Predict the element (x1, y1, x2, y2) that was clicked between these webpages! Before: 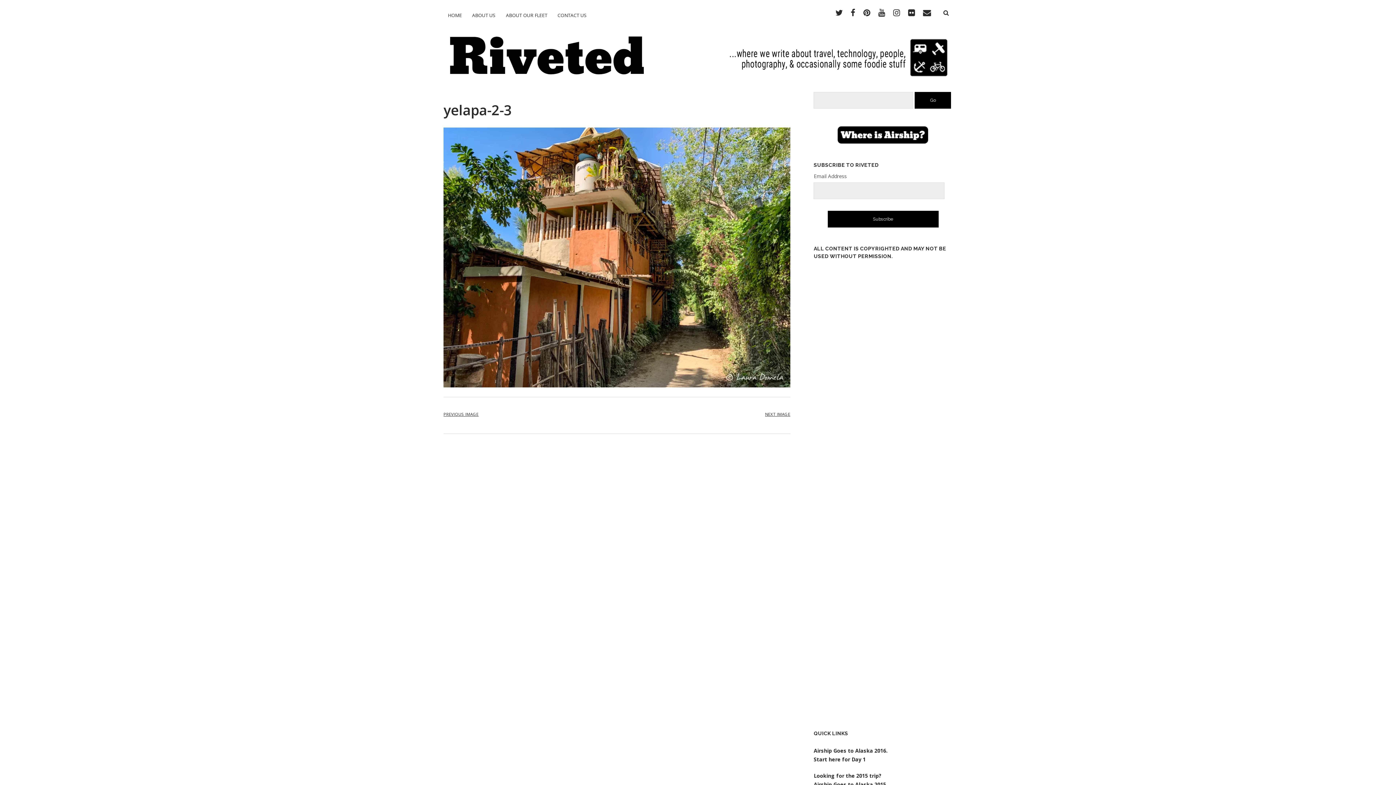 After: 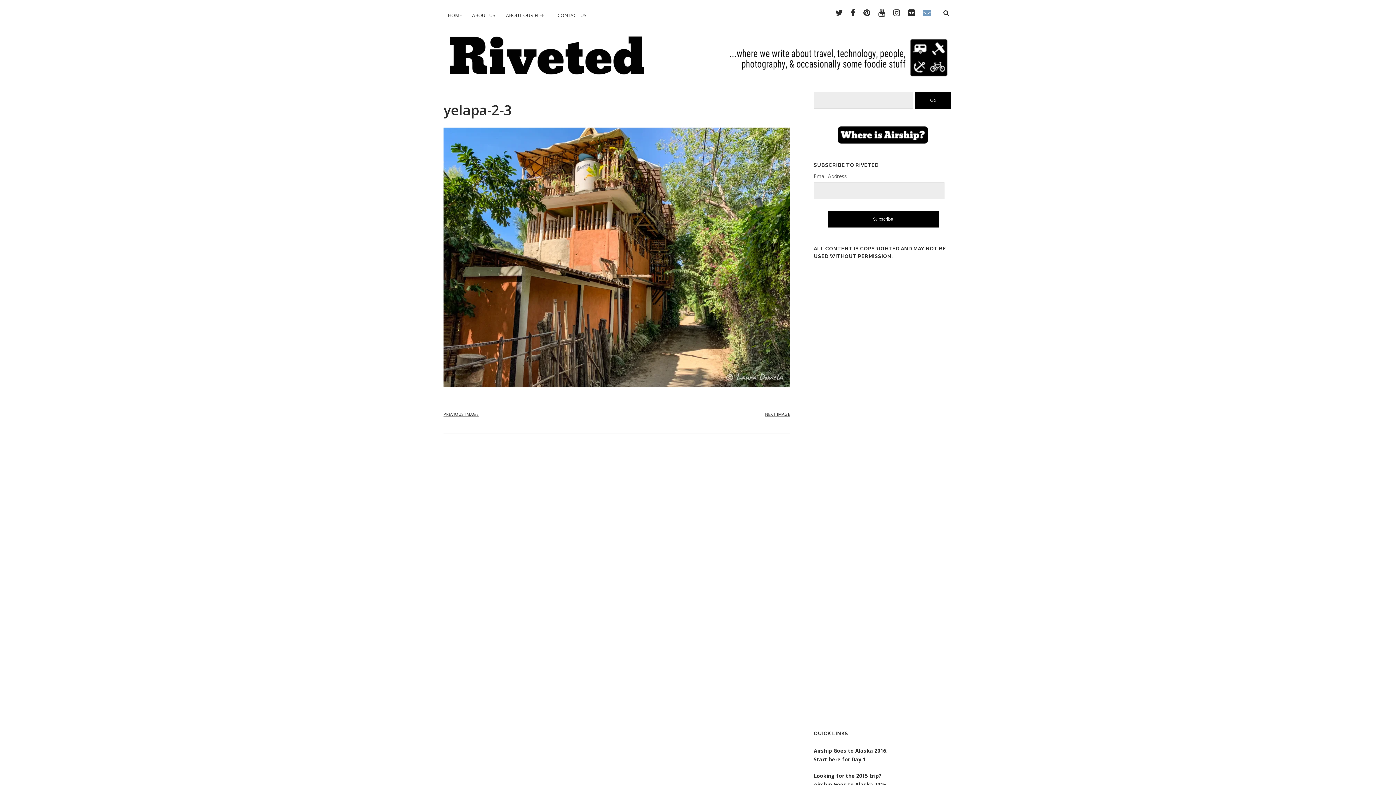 Action: bbox: (923, 9, 931, 17) label: email